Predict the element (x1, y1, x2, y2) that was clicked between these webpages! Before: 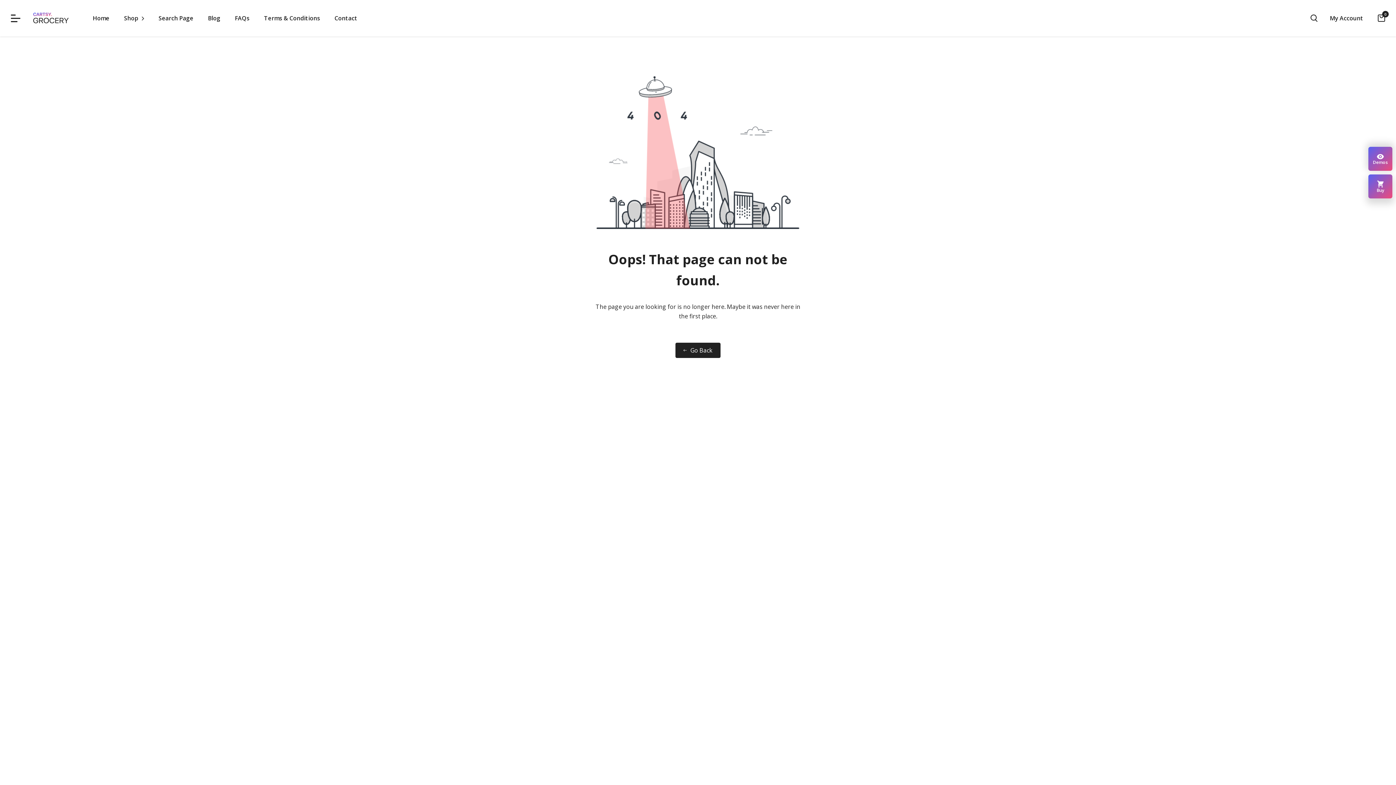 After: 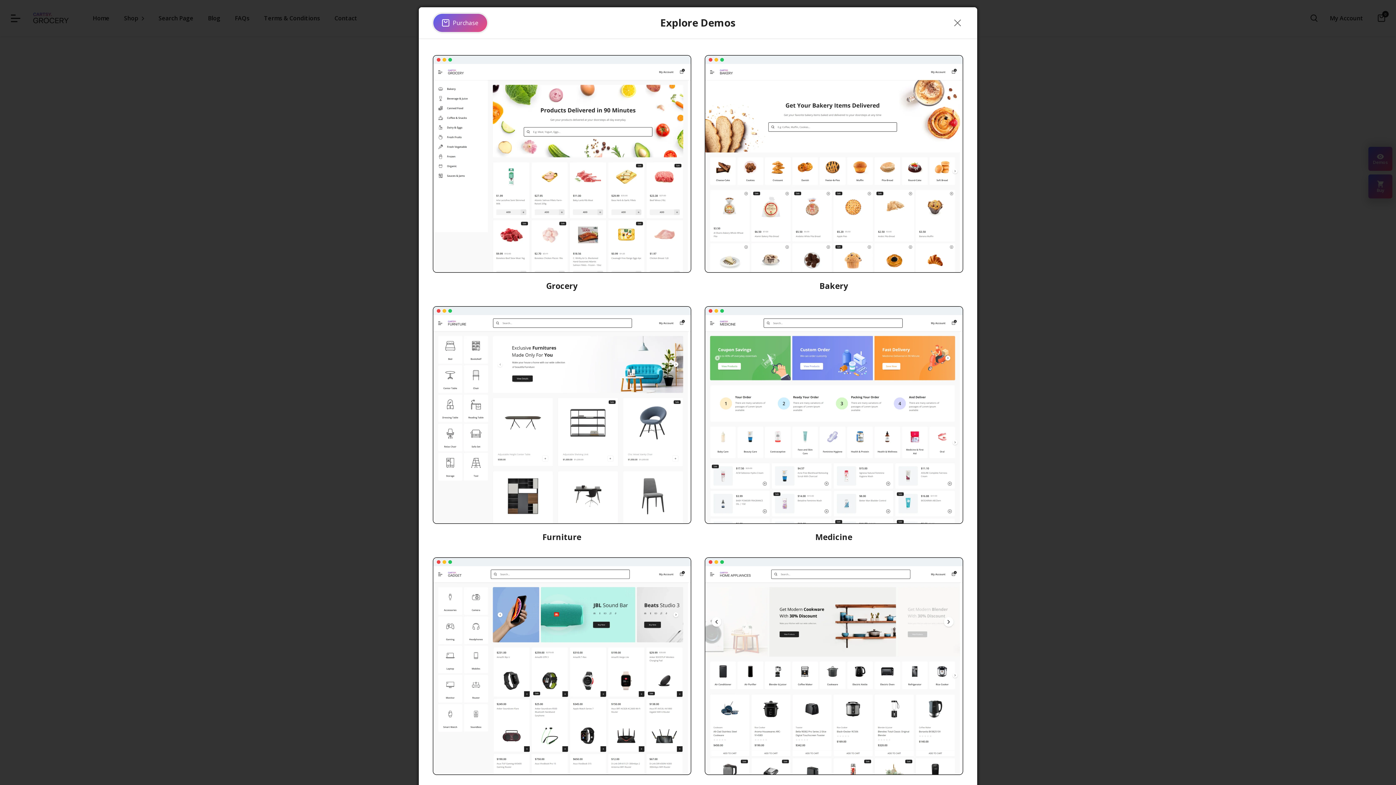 Action: label: Demos bbox: (1368, 146, 1392, 170)